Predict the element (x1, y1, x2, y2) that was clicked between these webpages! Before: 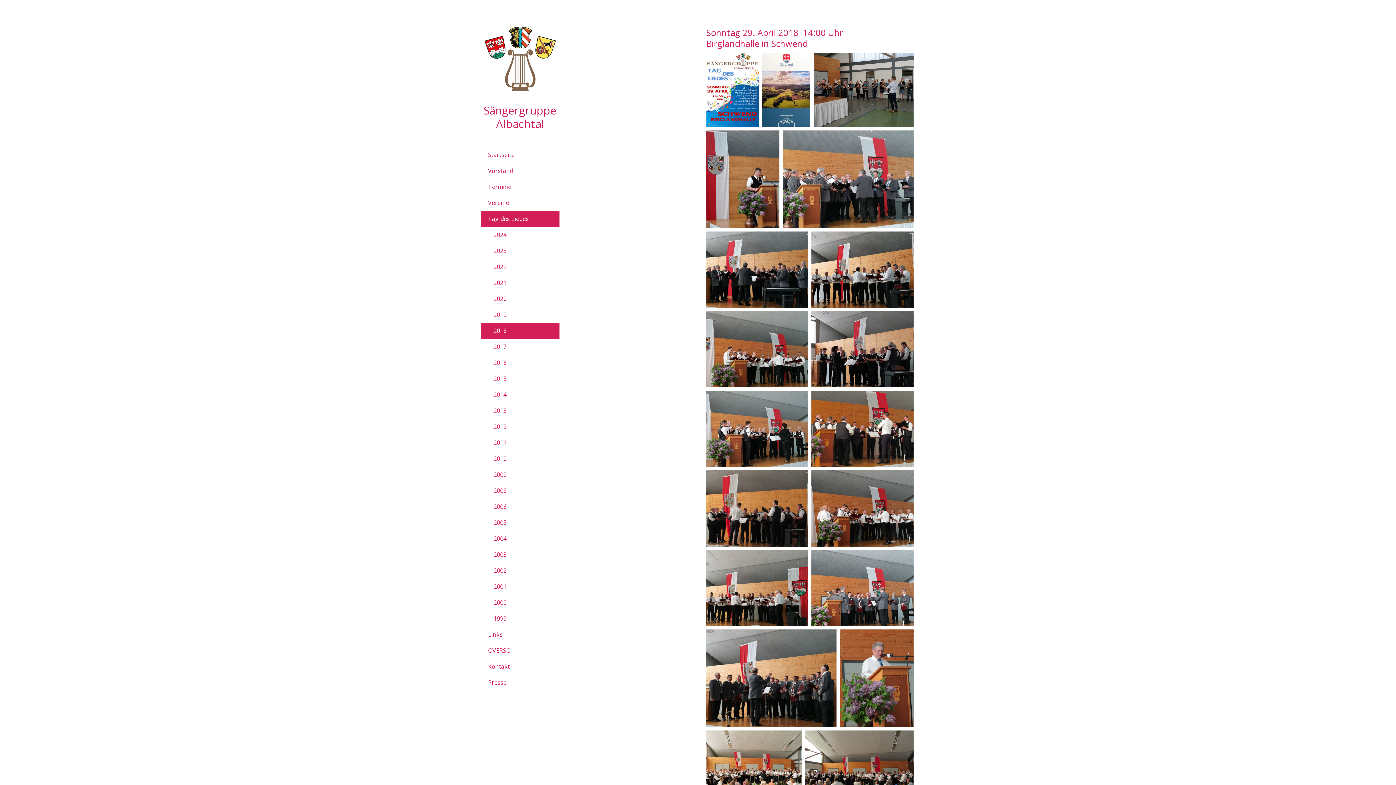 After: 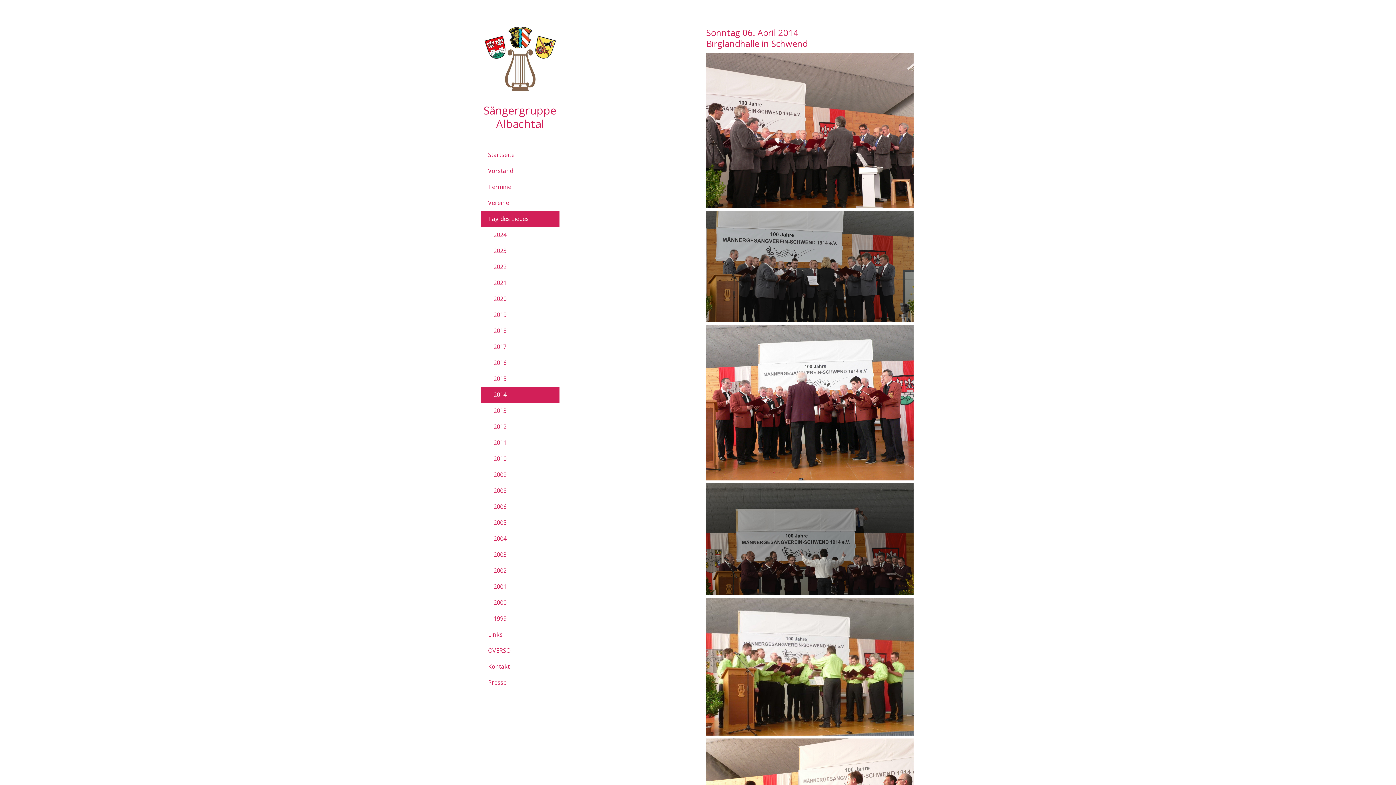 Action: label: 2014 bbox: (480, 386, 559, 402)